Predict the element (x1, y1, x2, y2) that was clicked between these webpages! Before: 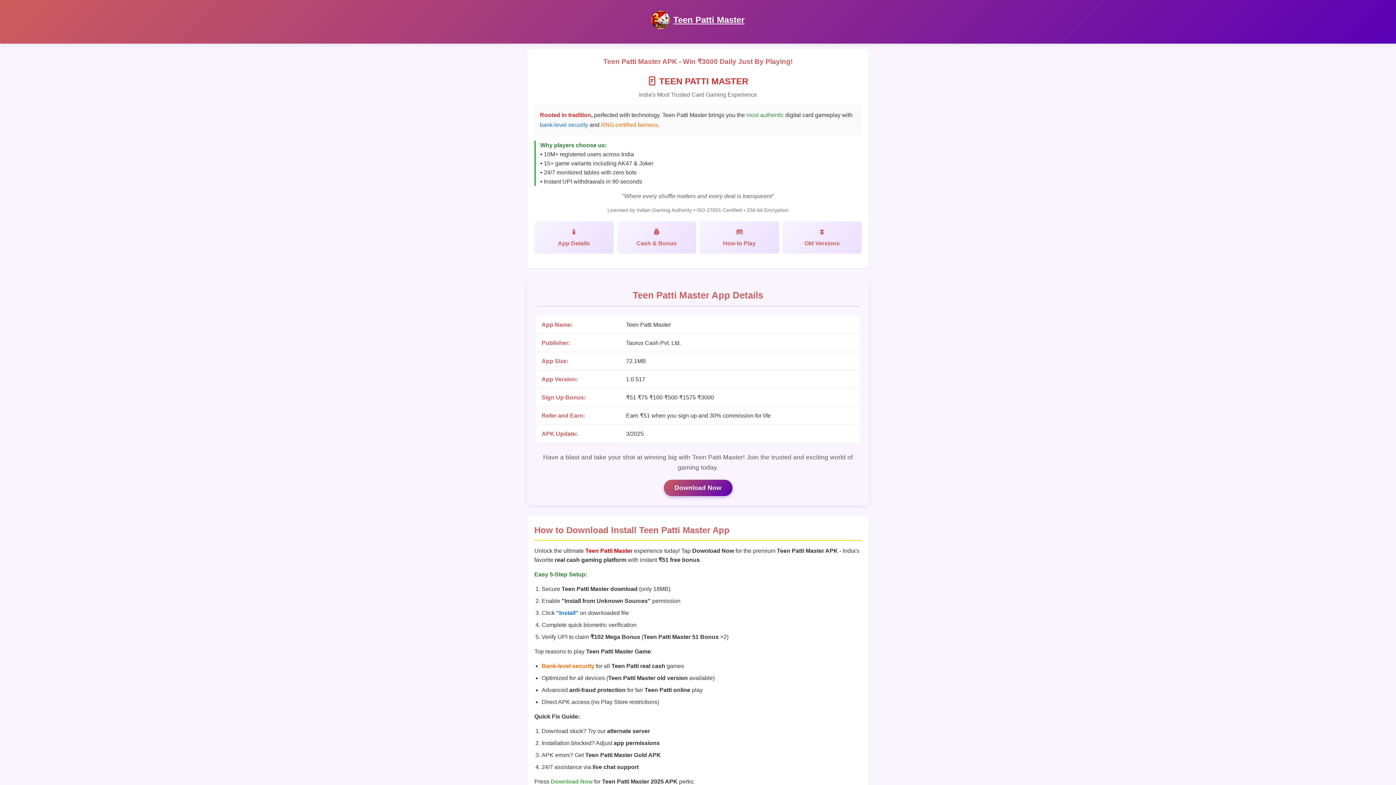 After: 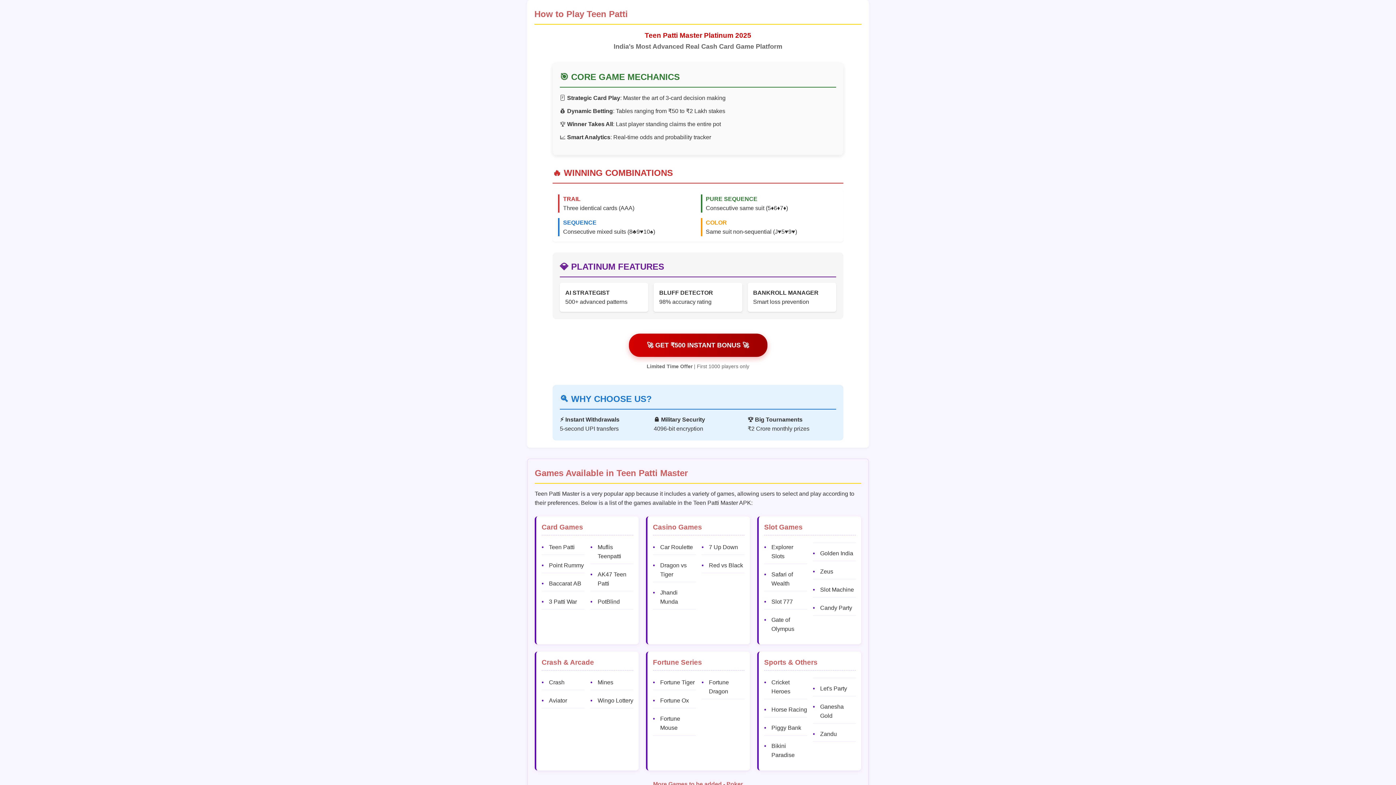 Action: bbox: (700, 221, 779, 253) label: How to Play